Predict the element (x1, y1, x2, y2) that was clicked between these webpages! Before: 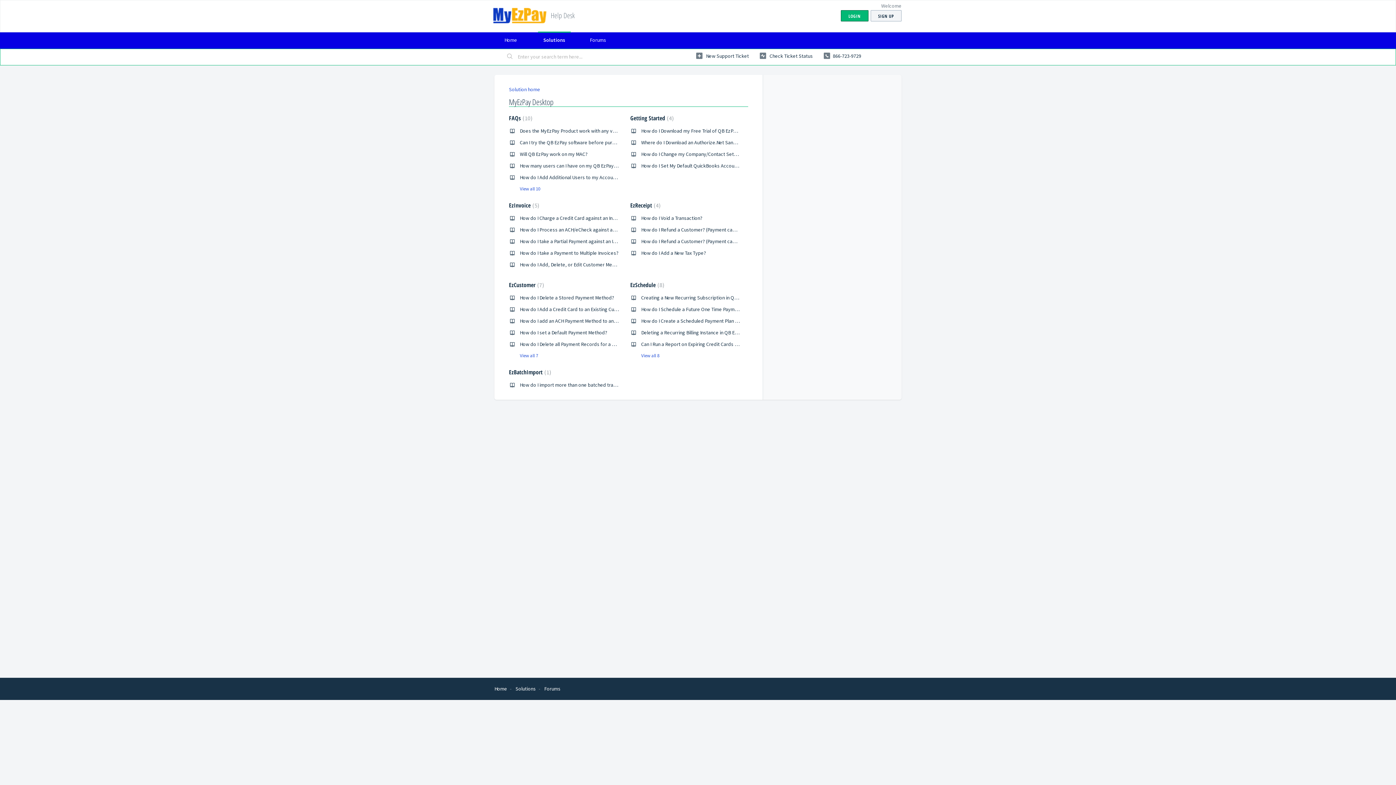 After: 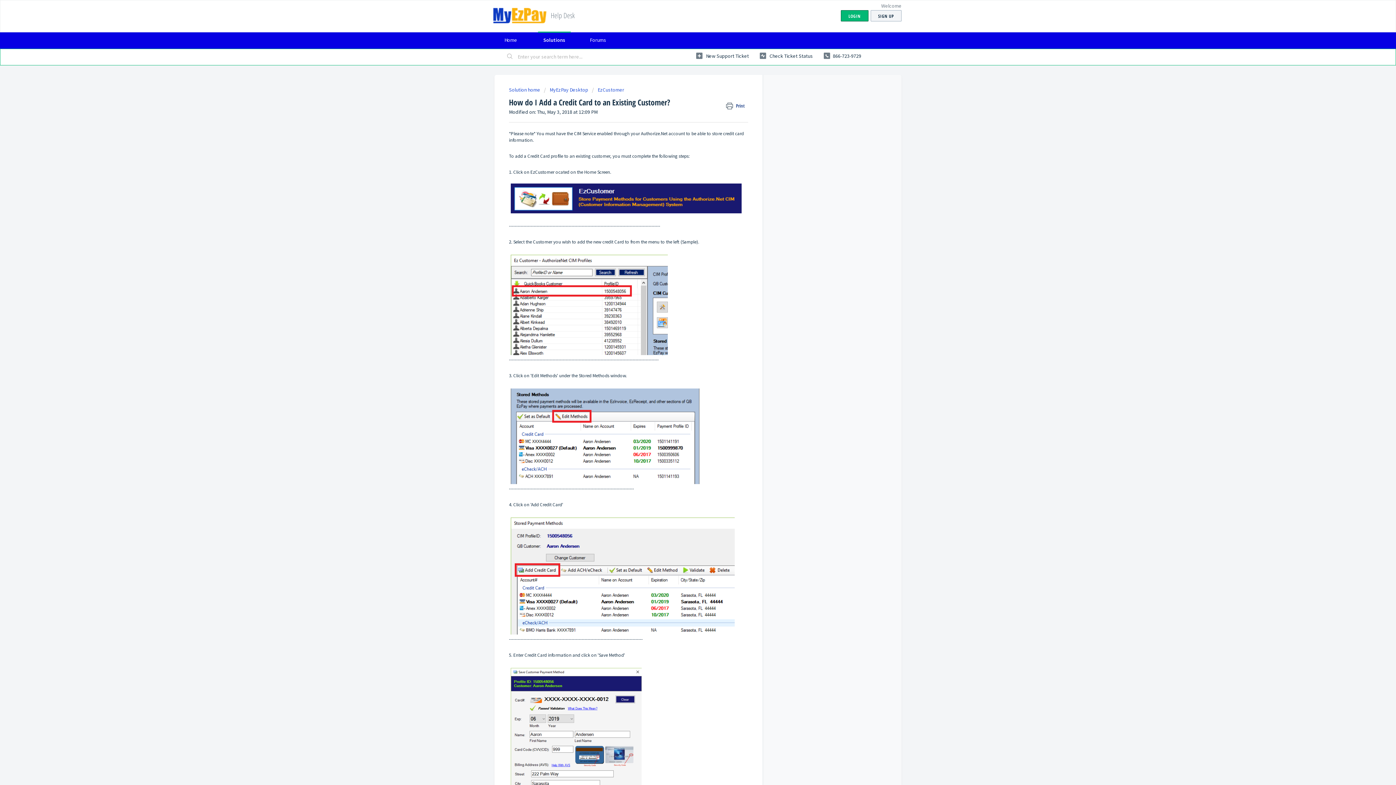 Action: label: How do I Add a Credit Card to an Existing Customer? bbox: (520, 306, 632, 312)